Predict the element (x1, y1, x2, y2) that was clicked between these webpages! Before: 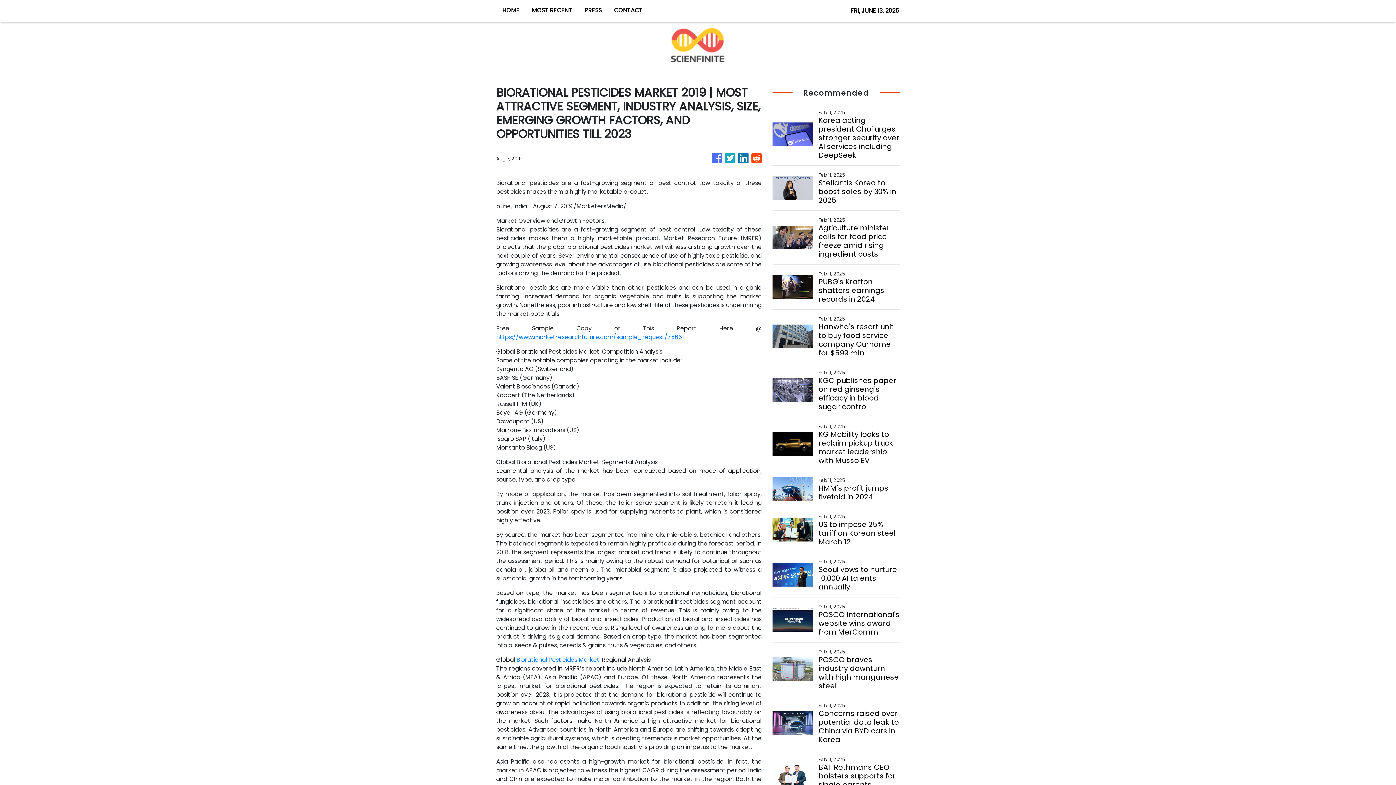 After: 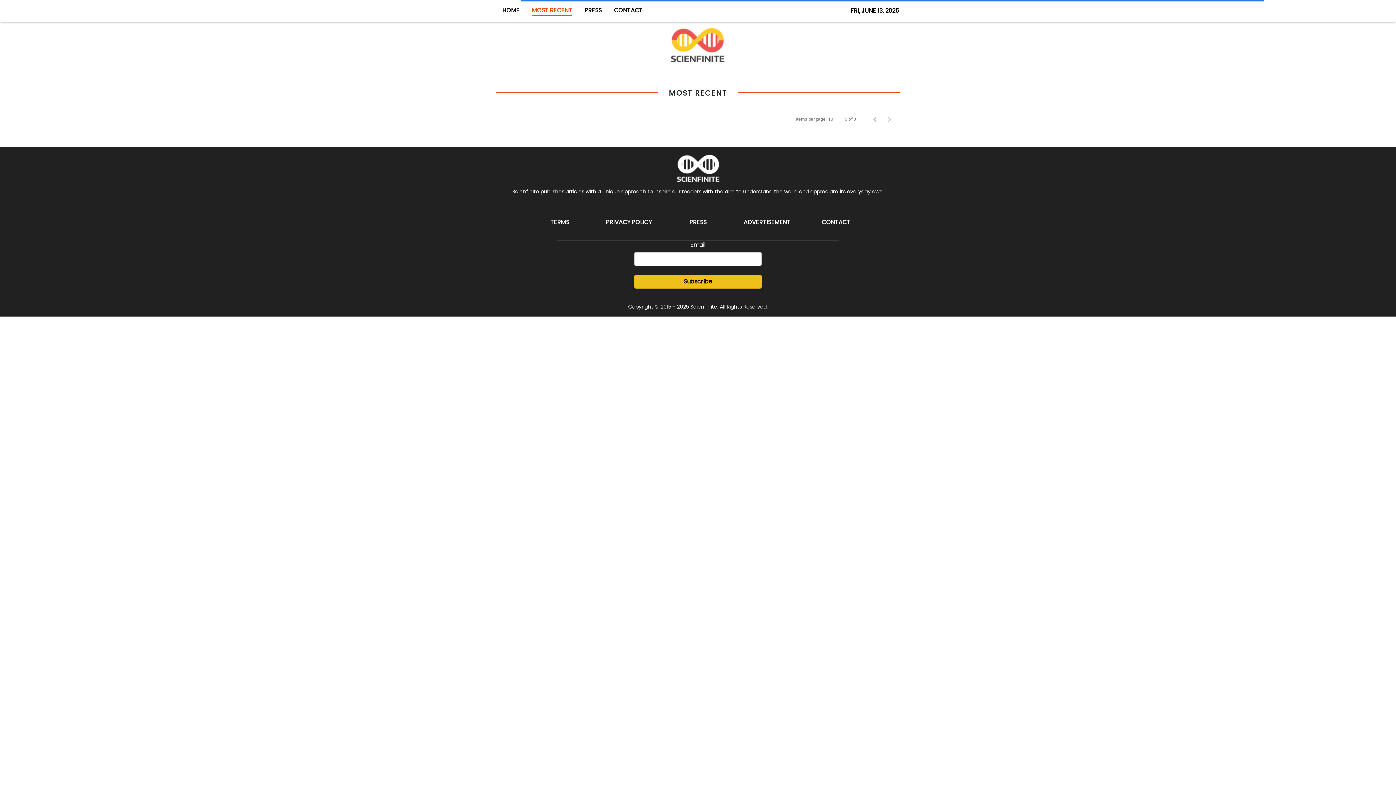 Action: bbox: (525, 0, 578, 21) label: MOST RECENT